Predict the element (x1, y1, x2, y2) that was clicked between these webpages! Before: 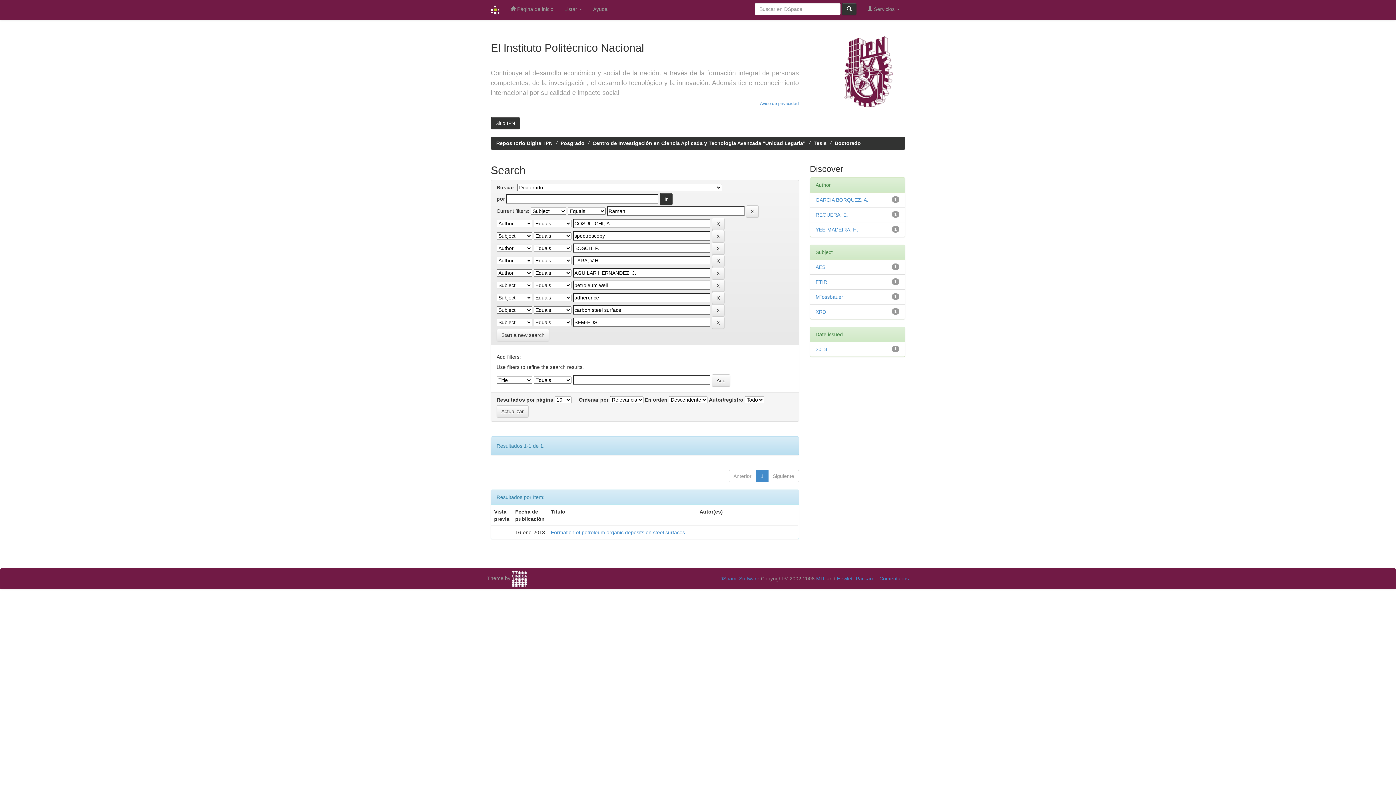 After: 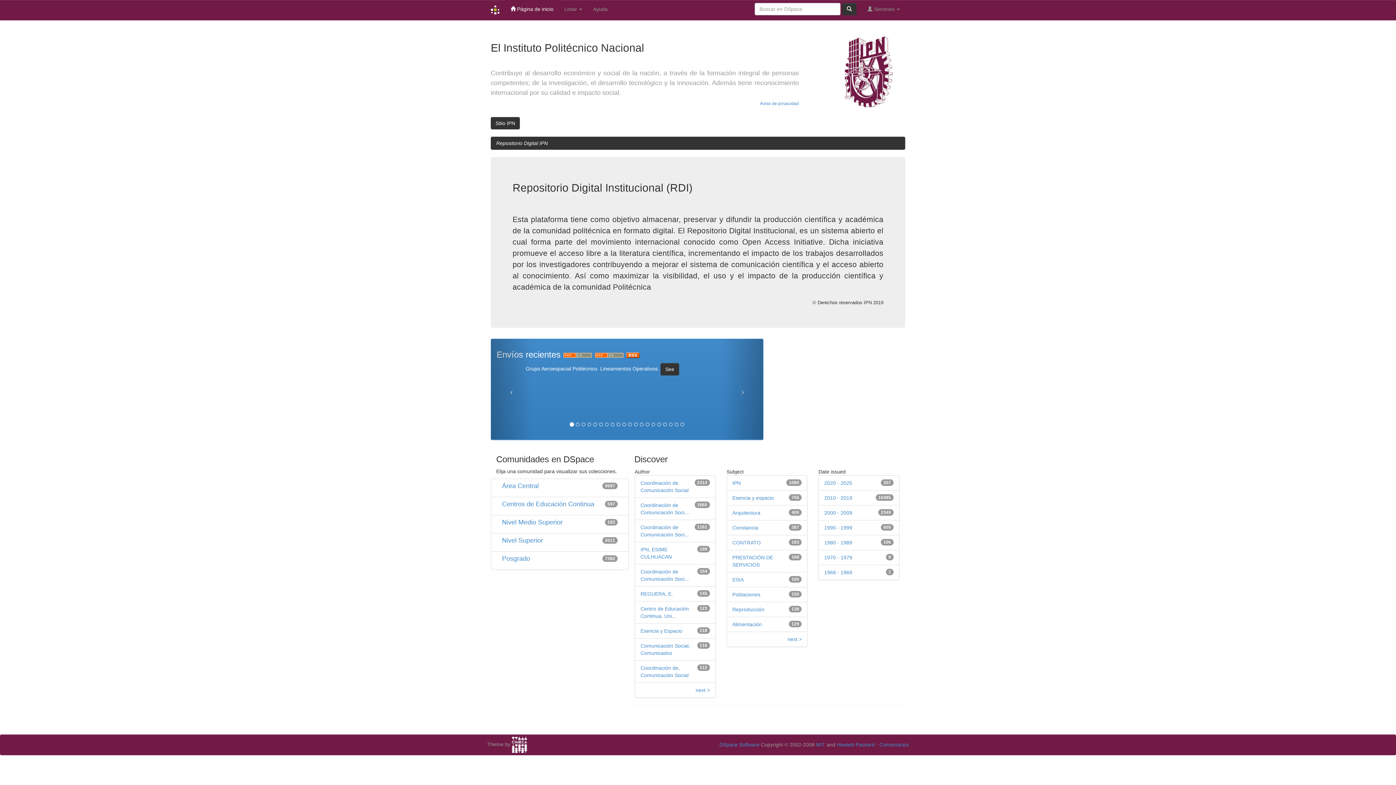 Action: label: Repositorio Digital IPN bbox: (496, 140, 552, 146)